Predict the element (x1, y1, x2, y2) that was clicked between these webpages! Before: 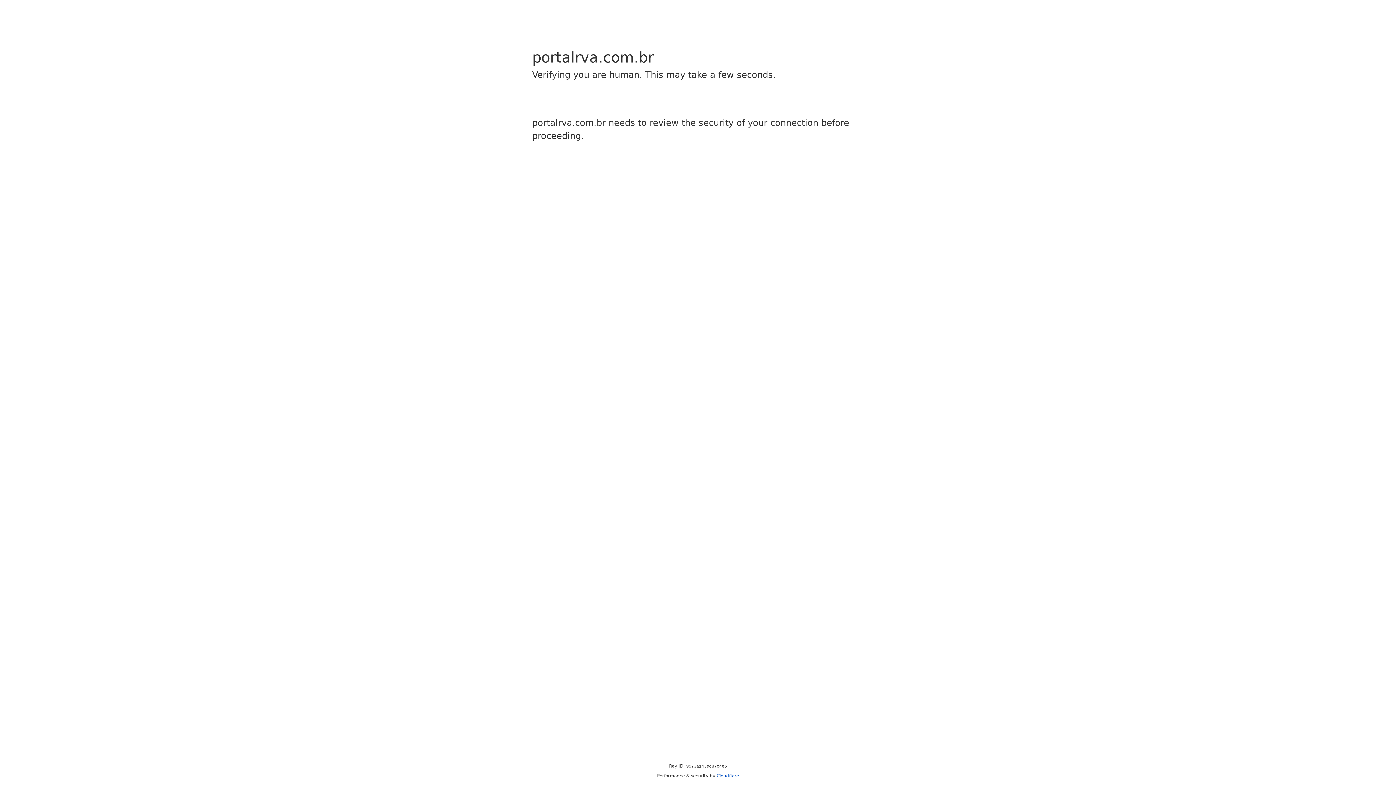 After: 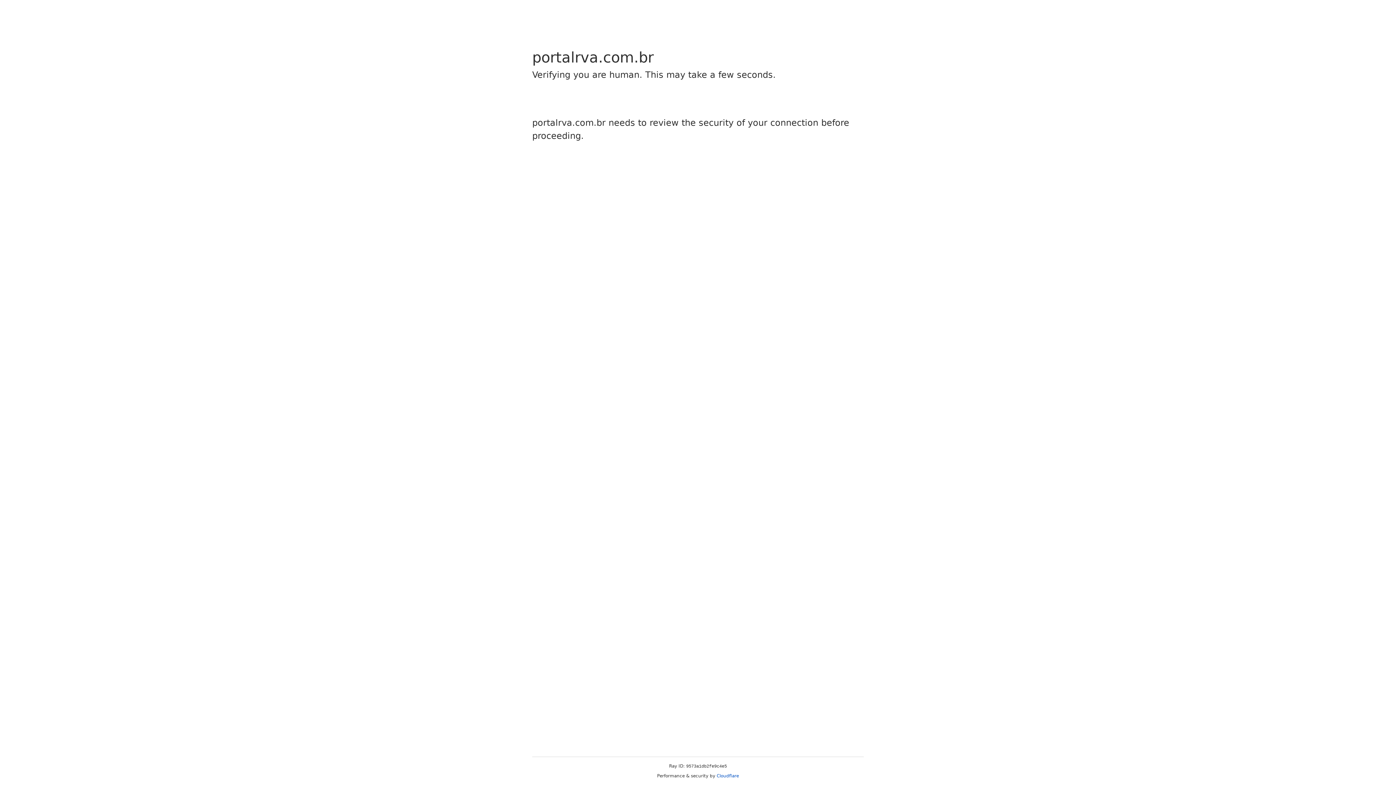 Action: bbox: (716, 773, 739, 778) label: Cloudflare